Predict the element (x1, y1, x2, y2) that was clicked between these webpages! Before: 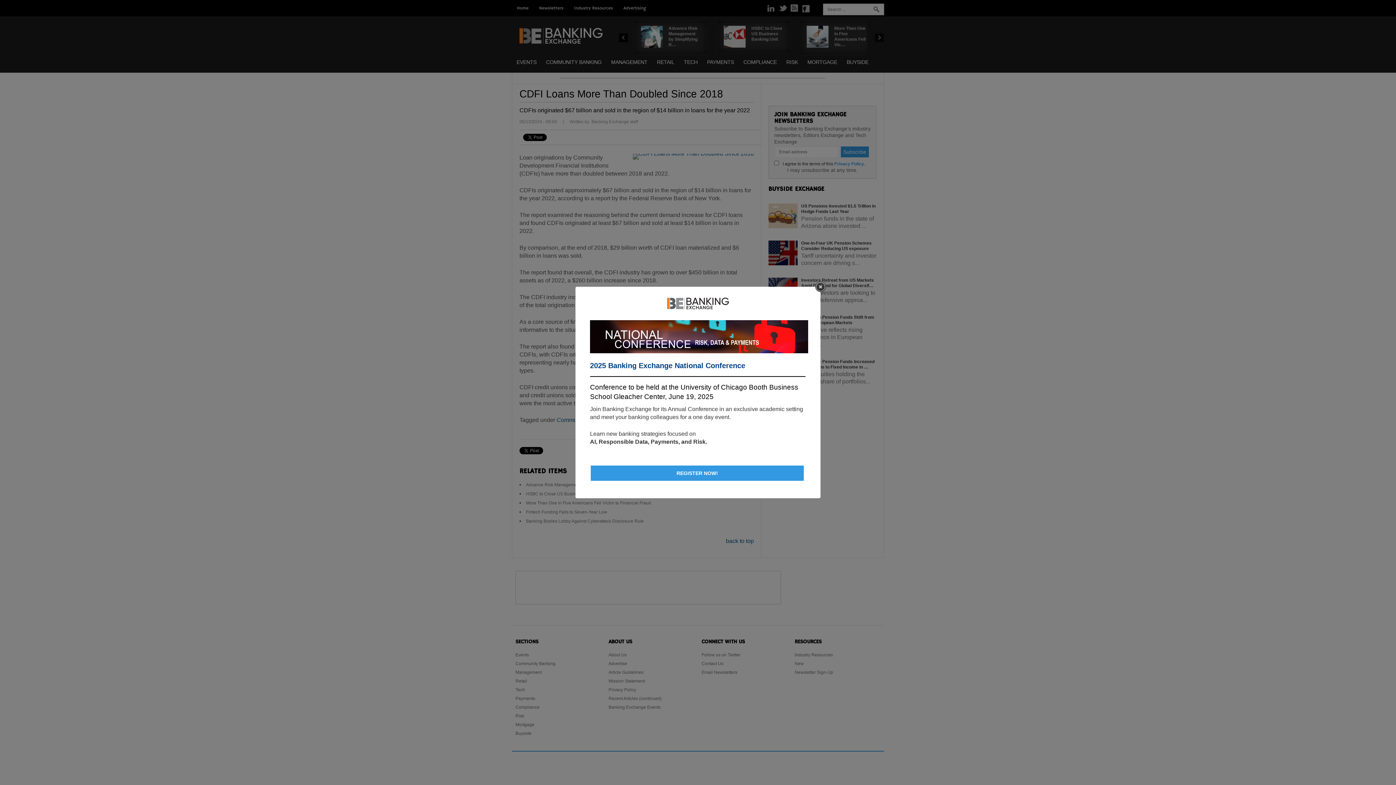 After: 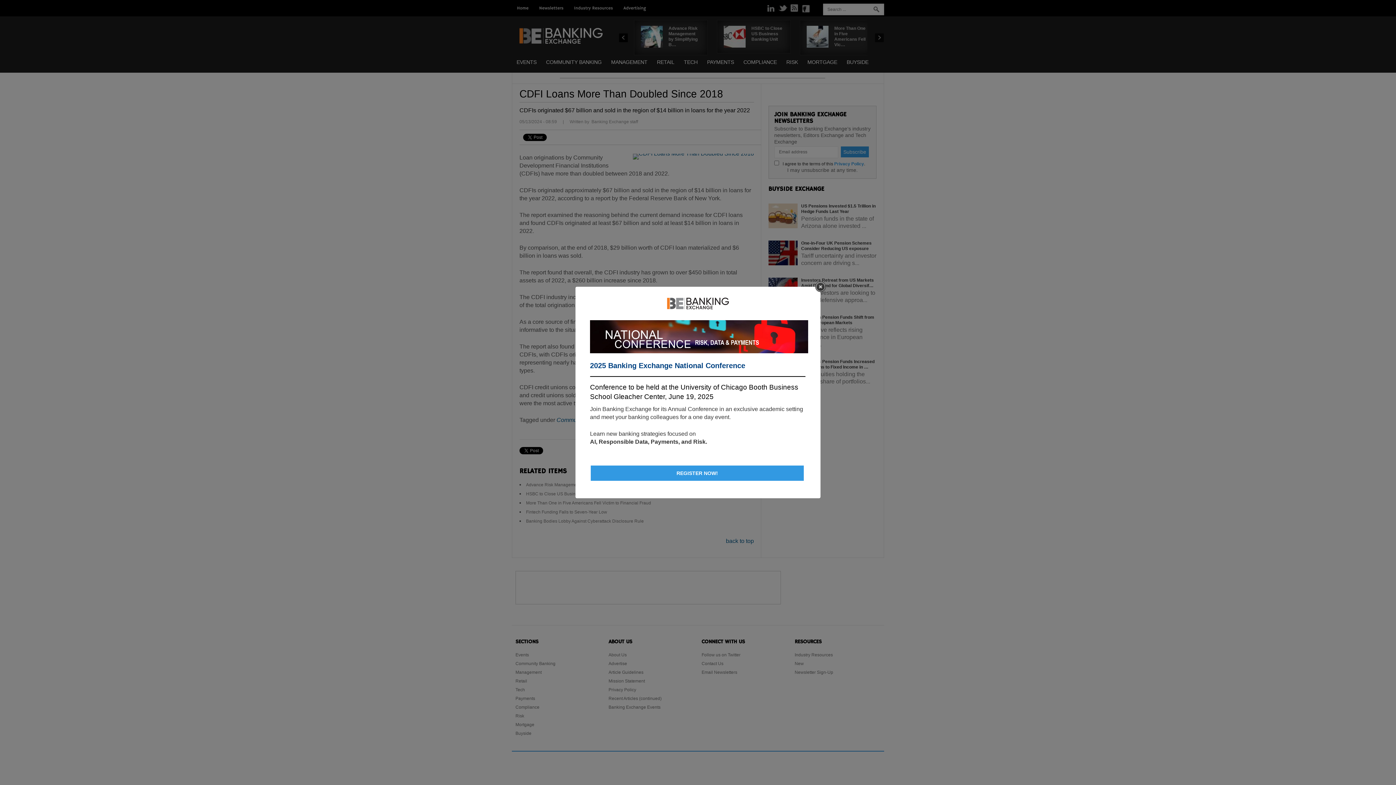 Action: bbox: (590, 348, 808, 354)